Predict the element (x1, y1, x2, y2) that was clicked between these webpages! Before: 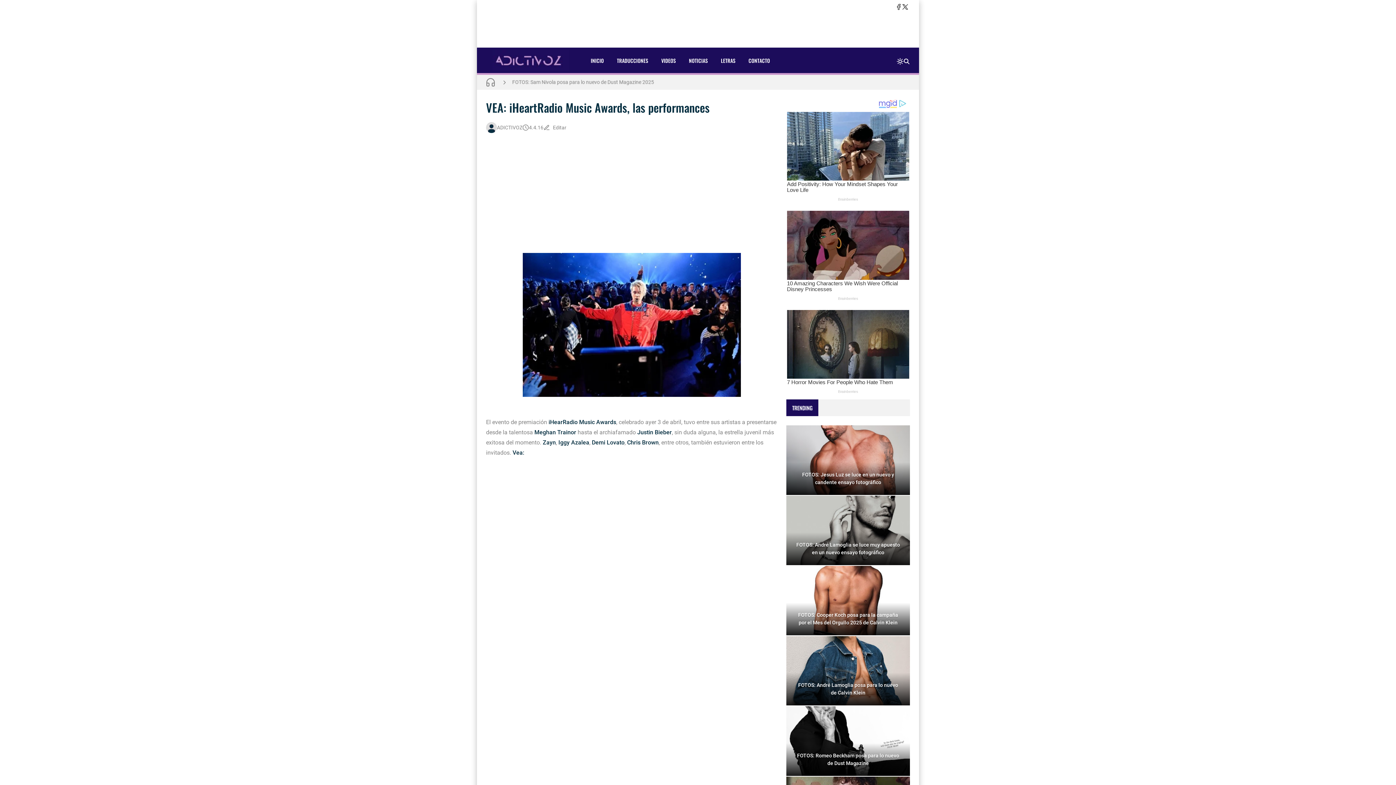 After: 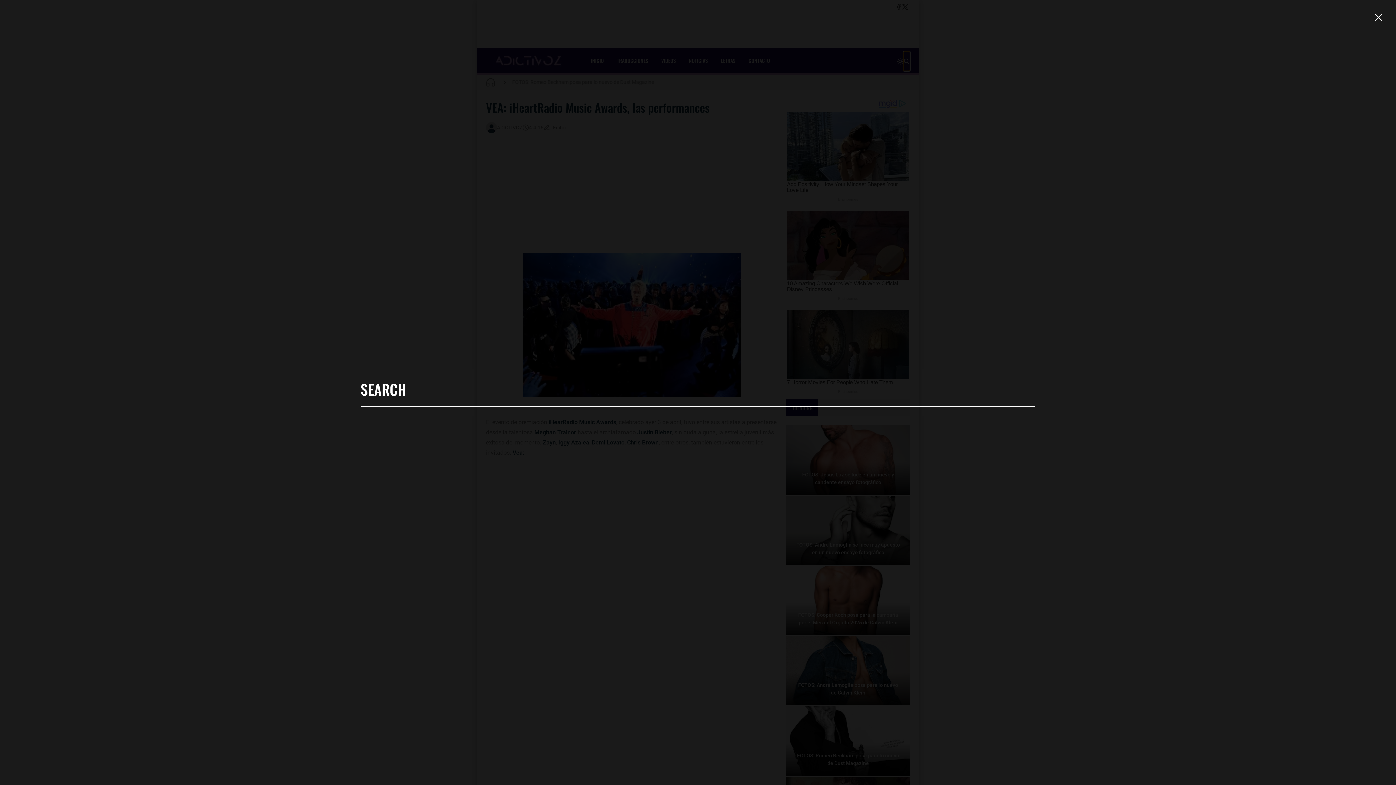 Action: label: Buscar bbox: (903, 51, 910, 70)